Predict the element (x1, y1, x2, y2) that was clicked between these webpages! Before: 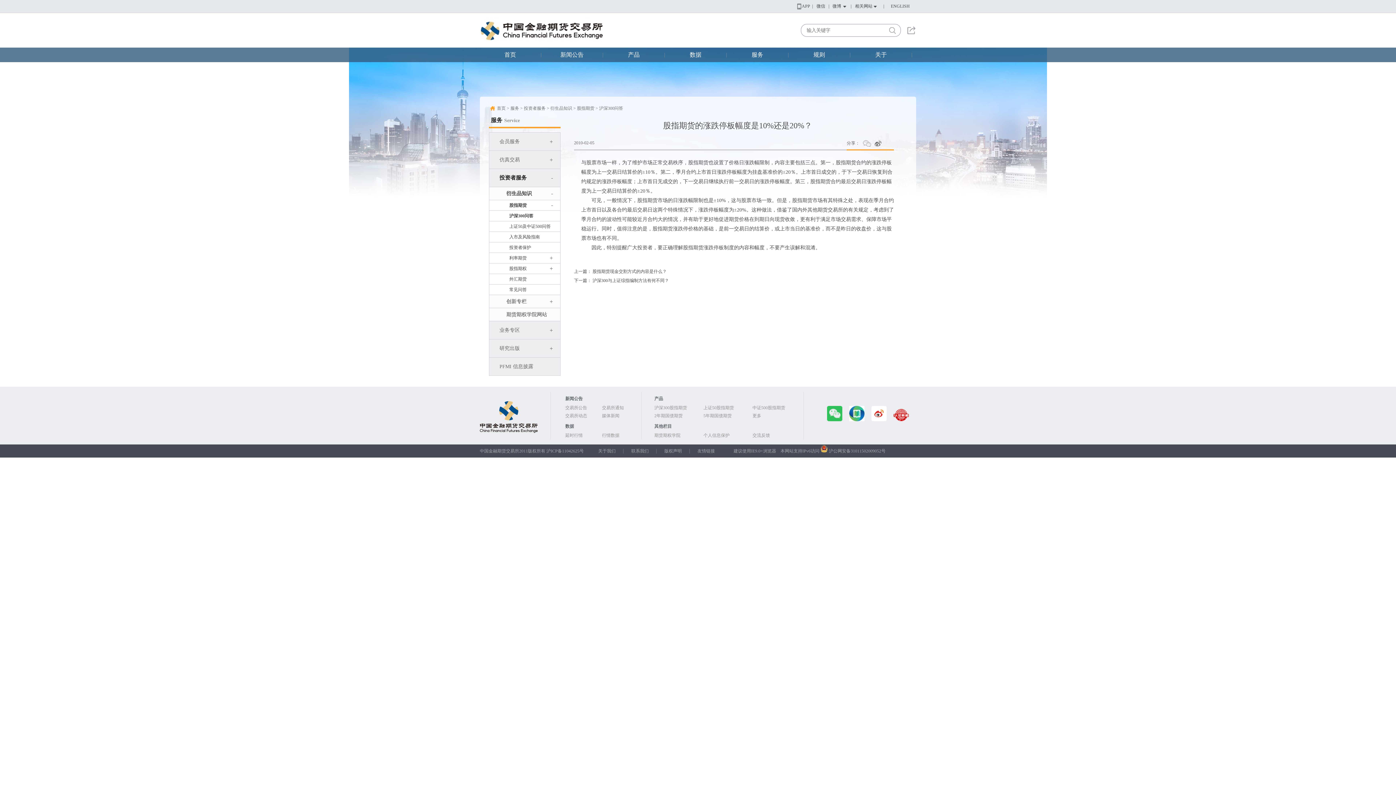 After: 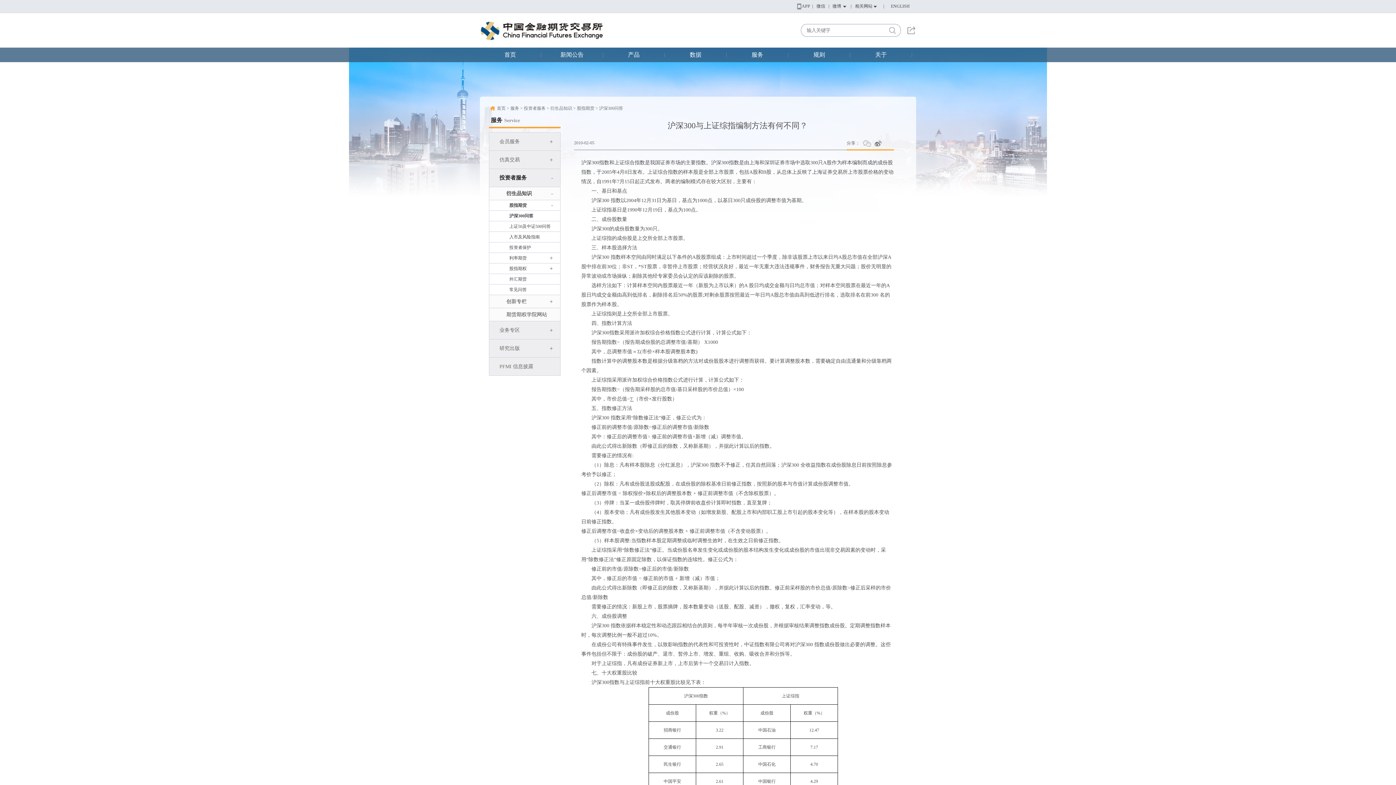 Action: label: 沪深300与上证综指编制方法有何不同？ bbox: (592, 276, 669, 284)